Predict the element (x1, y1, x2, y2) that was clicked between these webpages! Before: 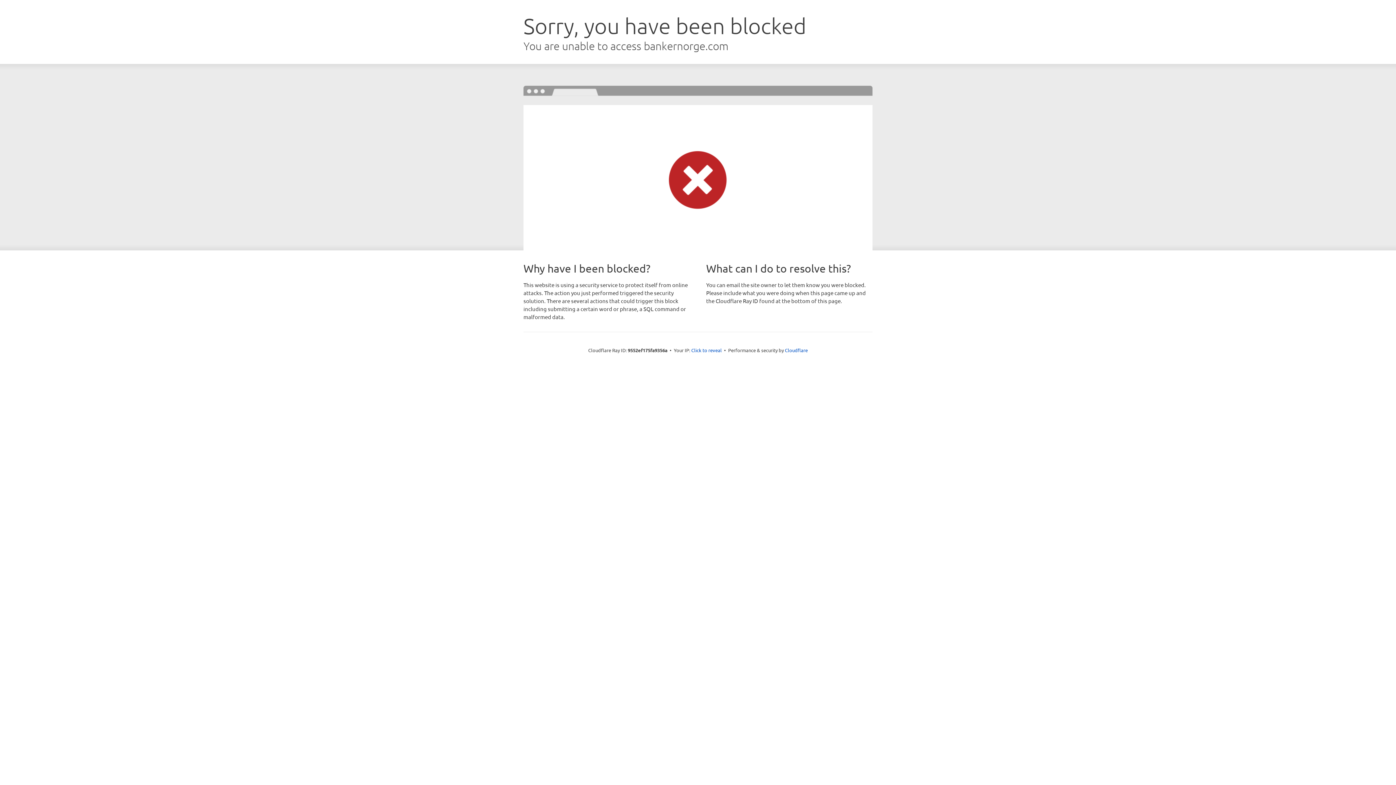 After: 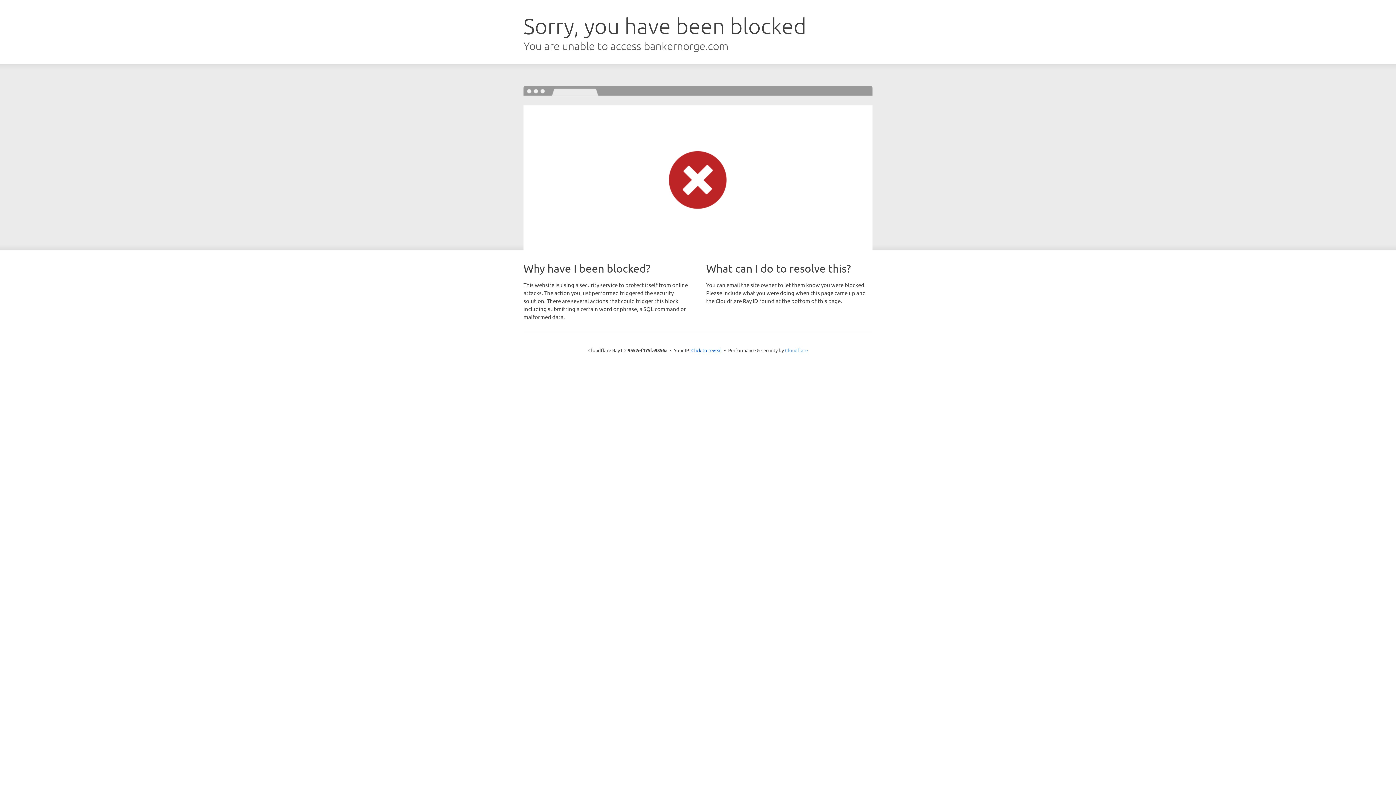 Action: bbox: (785, 347, 808, 353) label: Cloudflare